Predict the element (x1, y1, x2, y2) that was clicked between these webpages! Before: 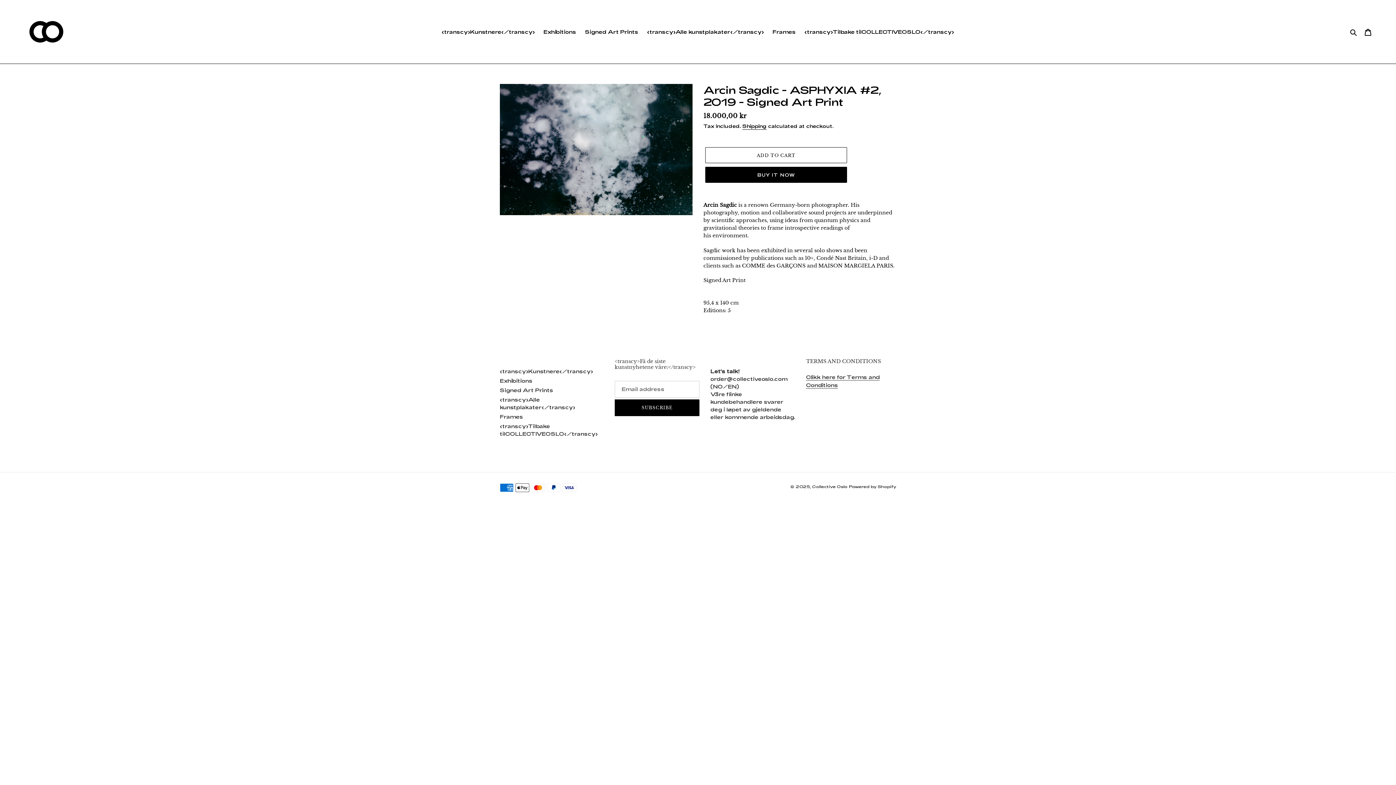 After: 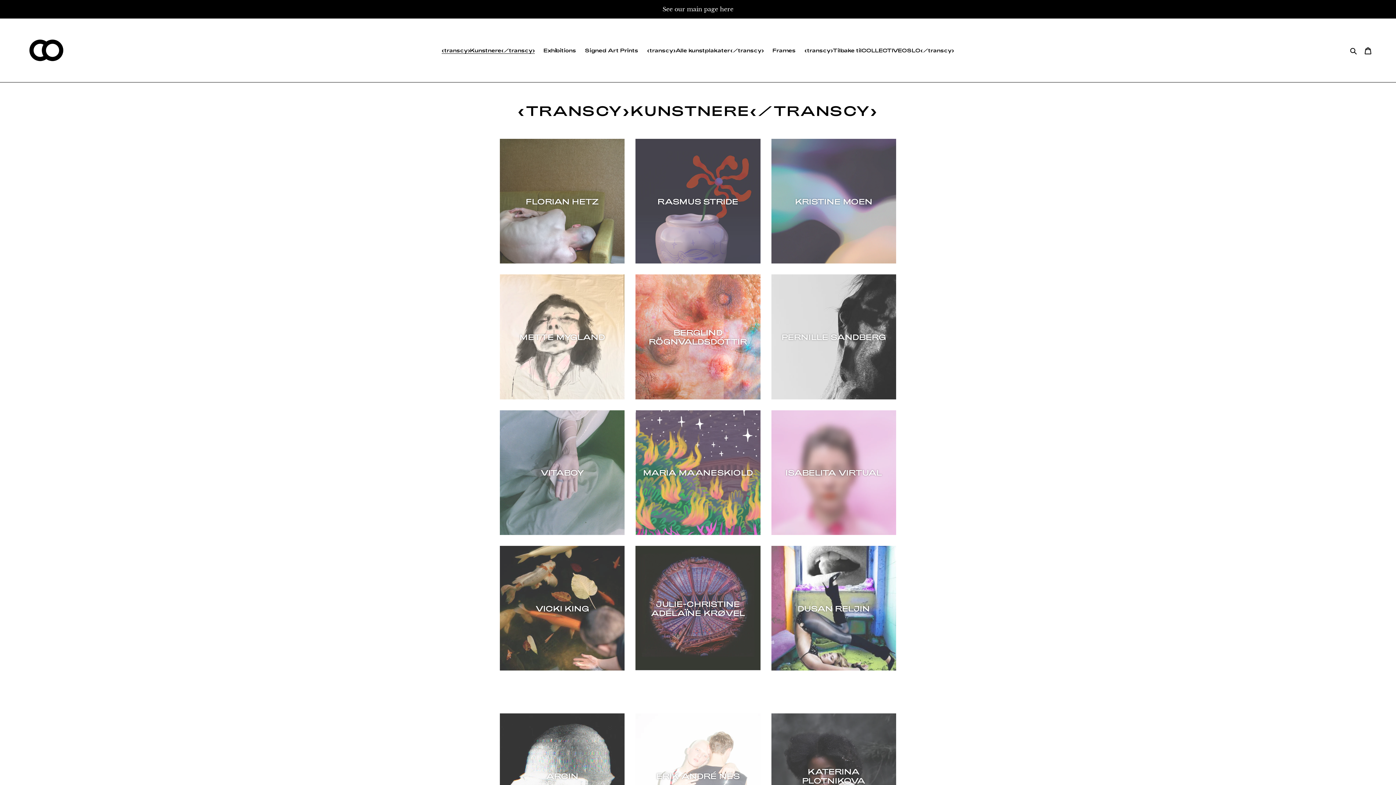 Action: label: <transcy>Kunstnere</transcy> bbox: (500, 368, 593, 374)